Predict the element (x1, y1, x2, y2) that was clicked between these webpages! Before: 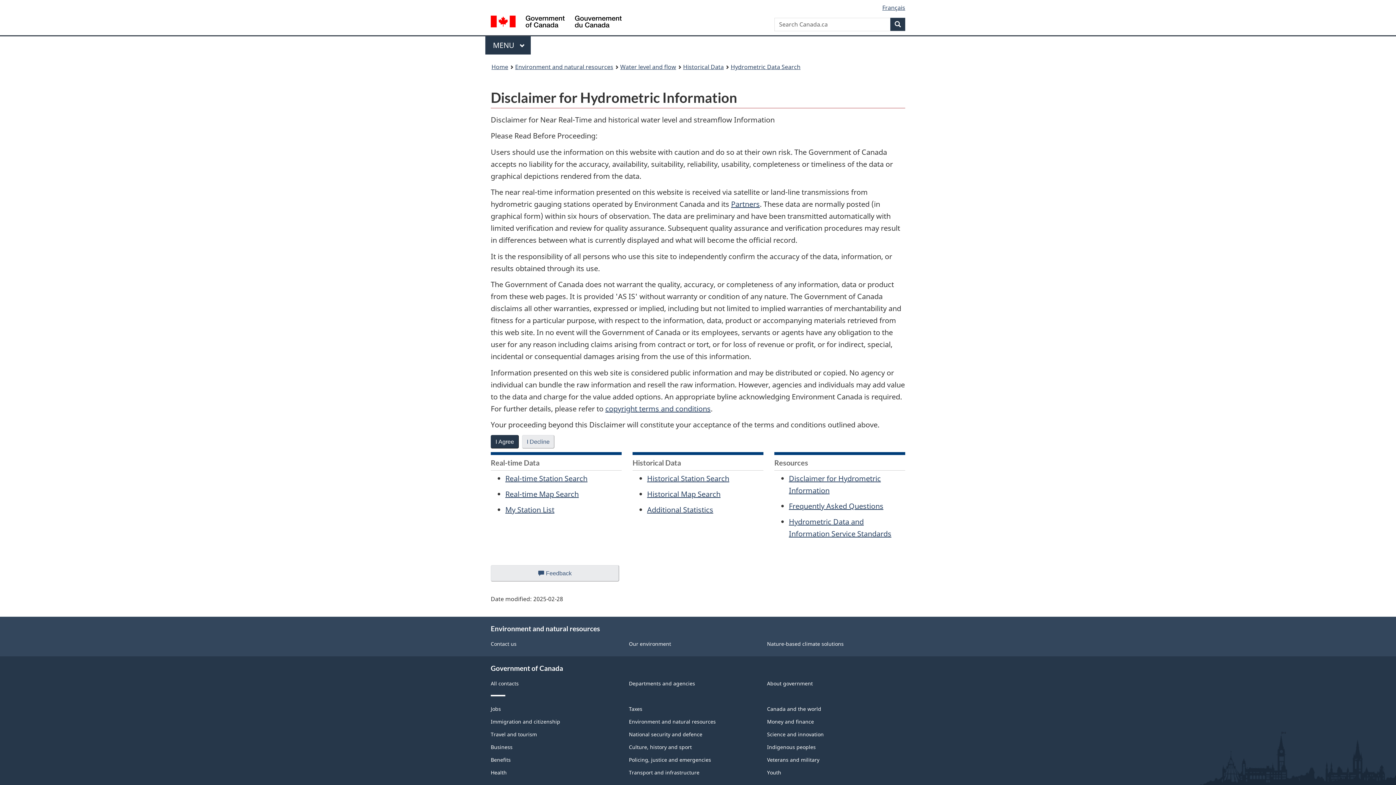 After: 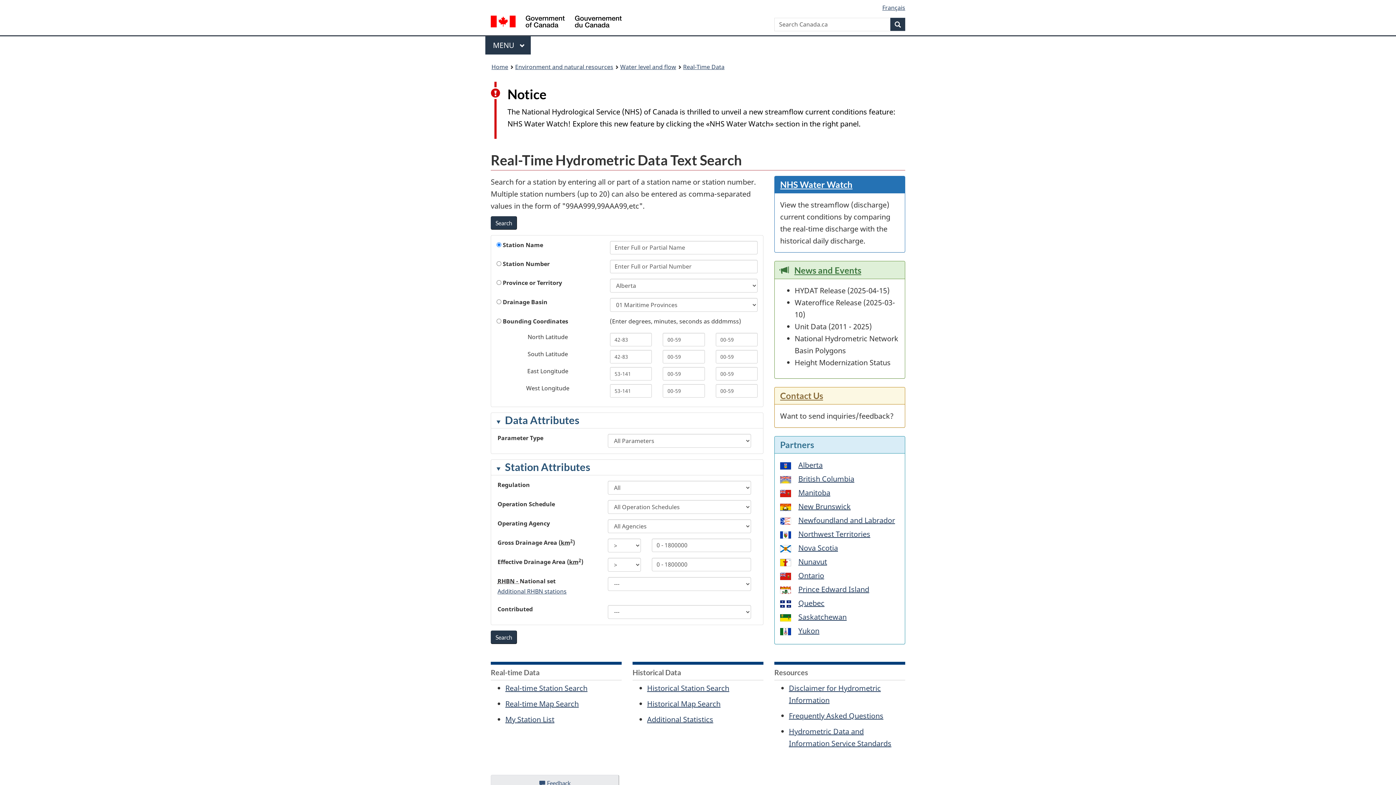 Action: bbox: (505, 473, 587, 483) label: Real-time Station Search